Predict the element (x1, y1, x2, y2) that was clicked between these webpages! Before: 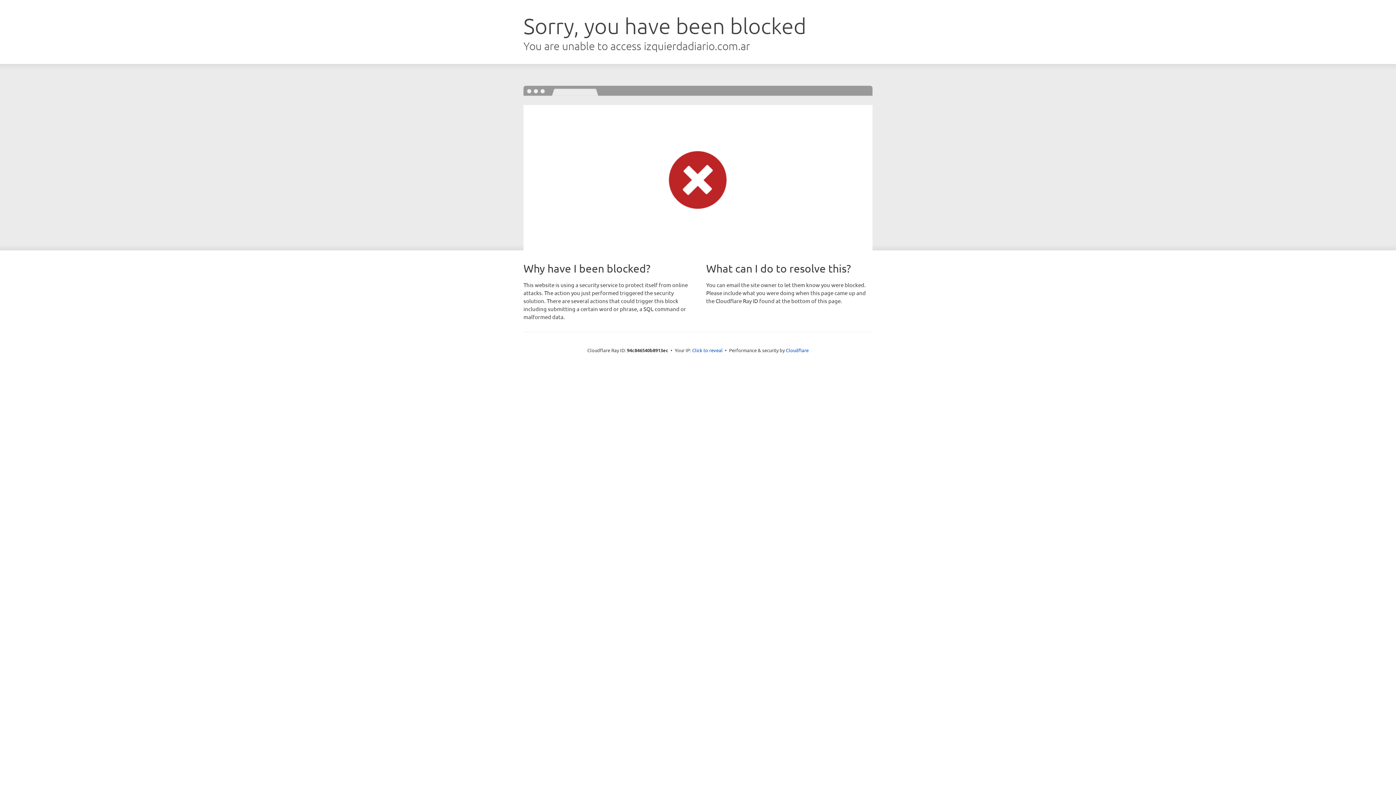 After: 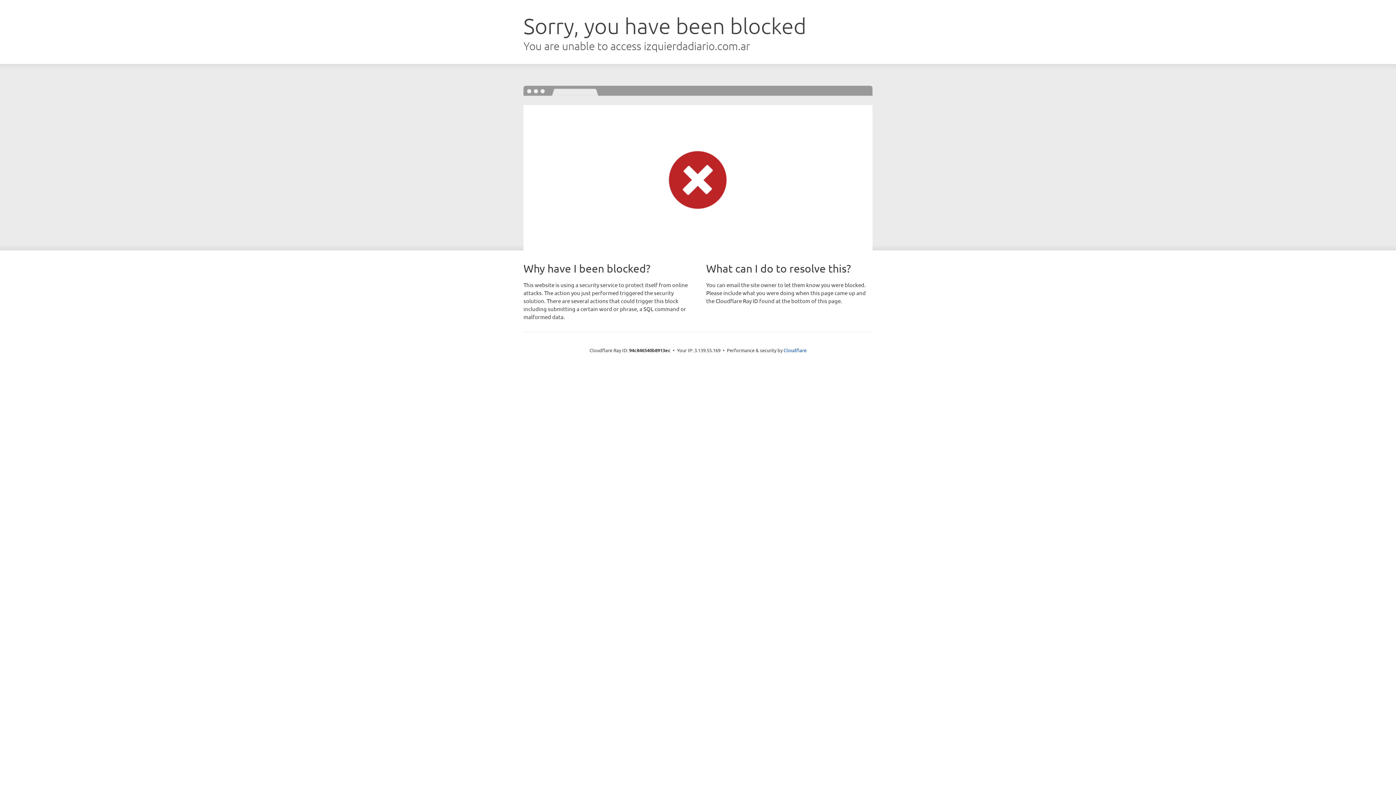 Action: bbox: (692, 346, 722, 353) label: Click to reveal